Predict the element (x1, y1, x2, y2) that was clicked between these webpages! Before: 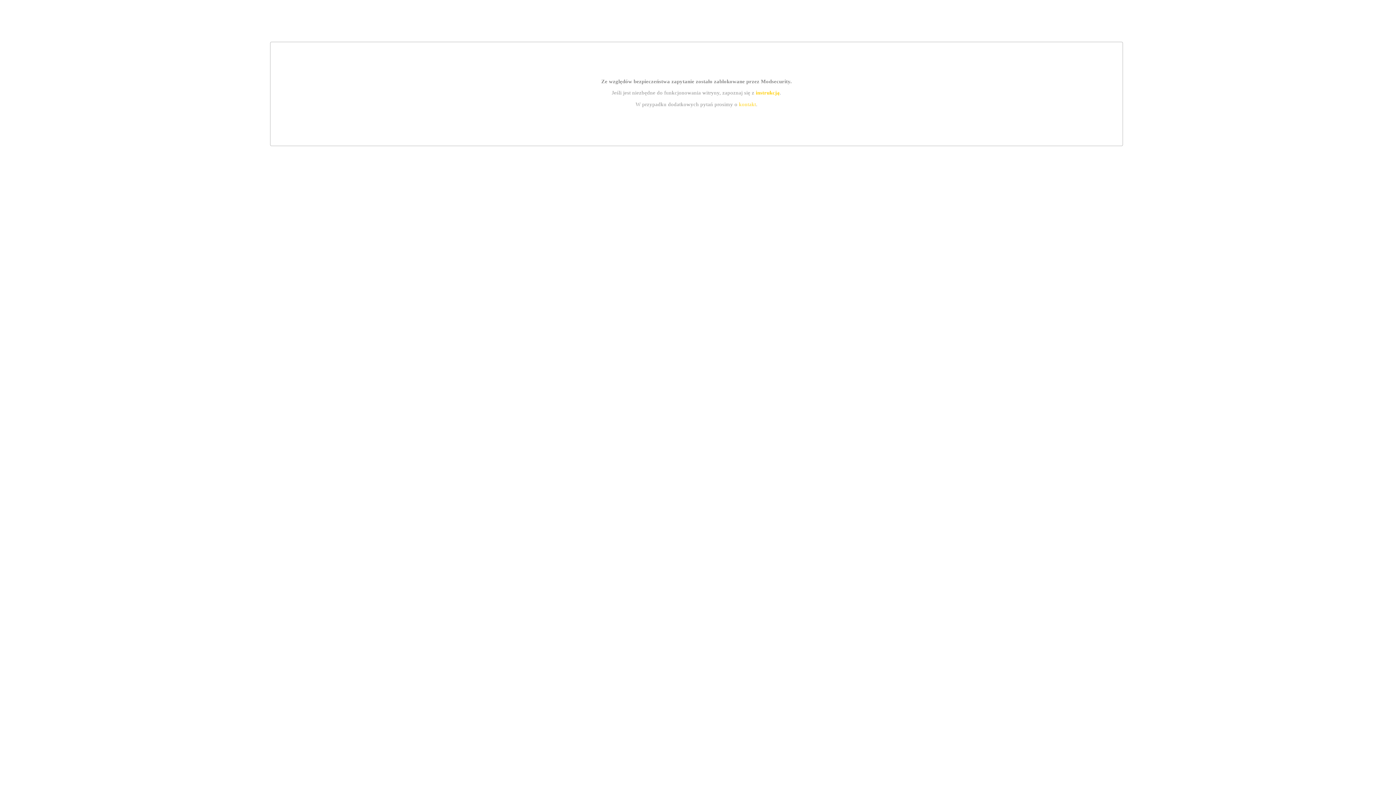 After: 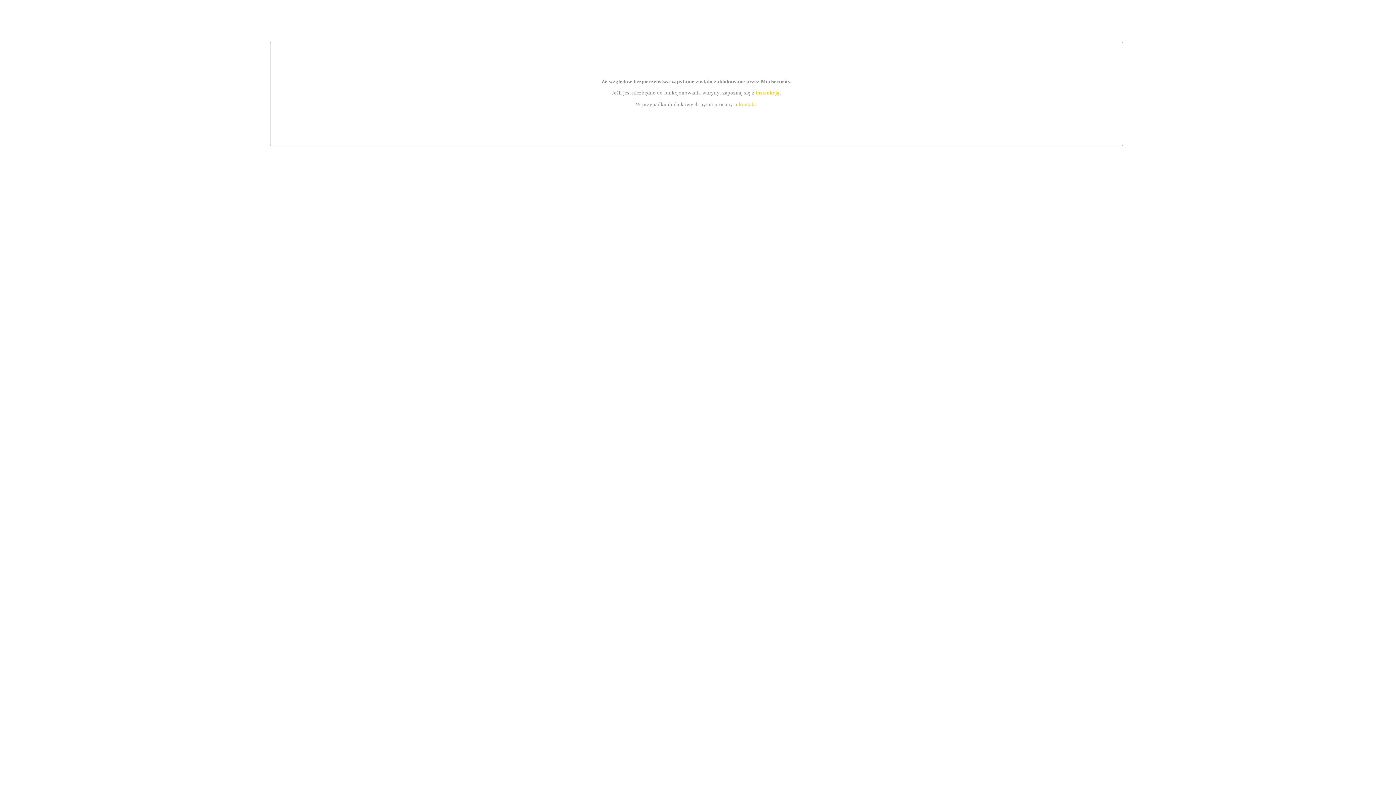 Action: bbox: (755, 89, 779, 95) label: instrukcją